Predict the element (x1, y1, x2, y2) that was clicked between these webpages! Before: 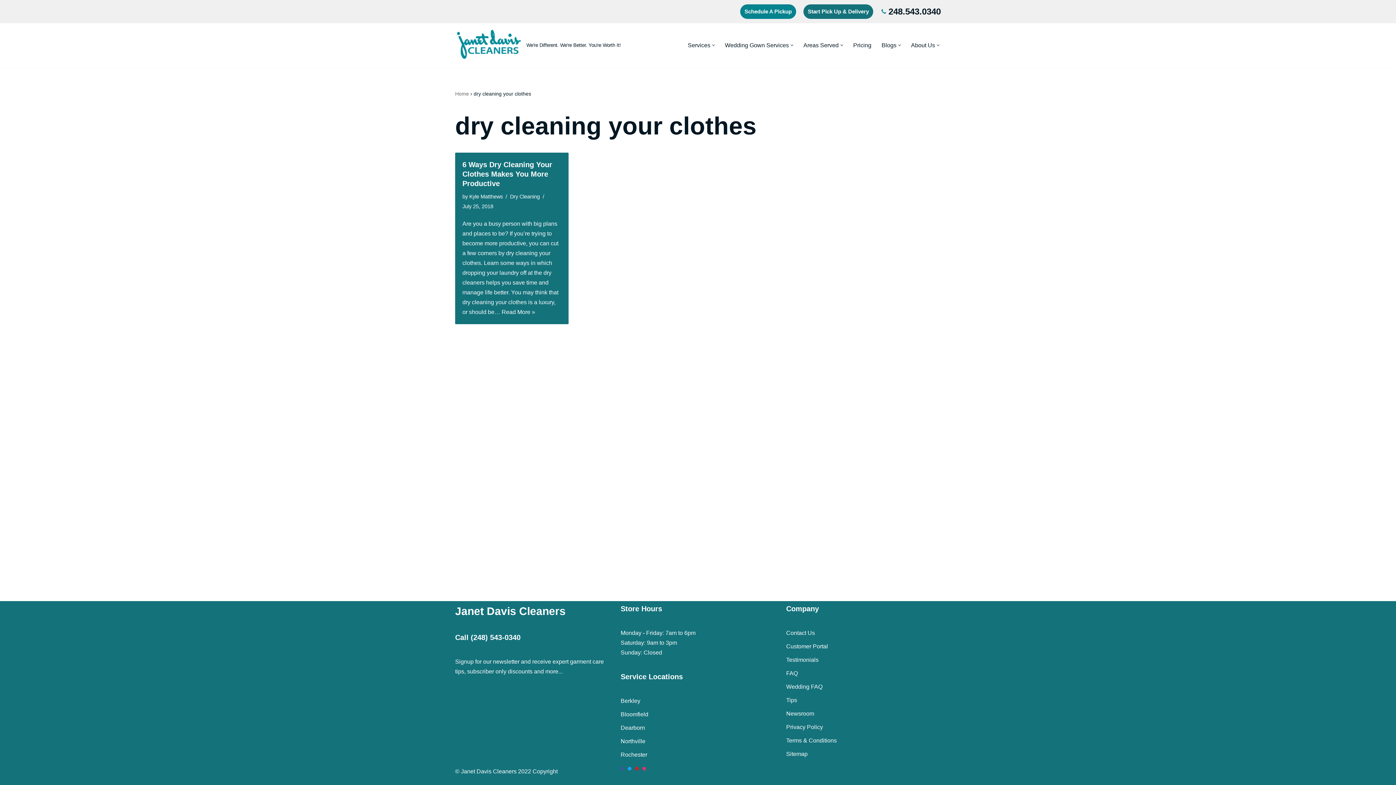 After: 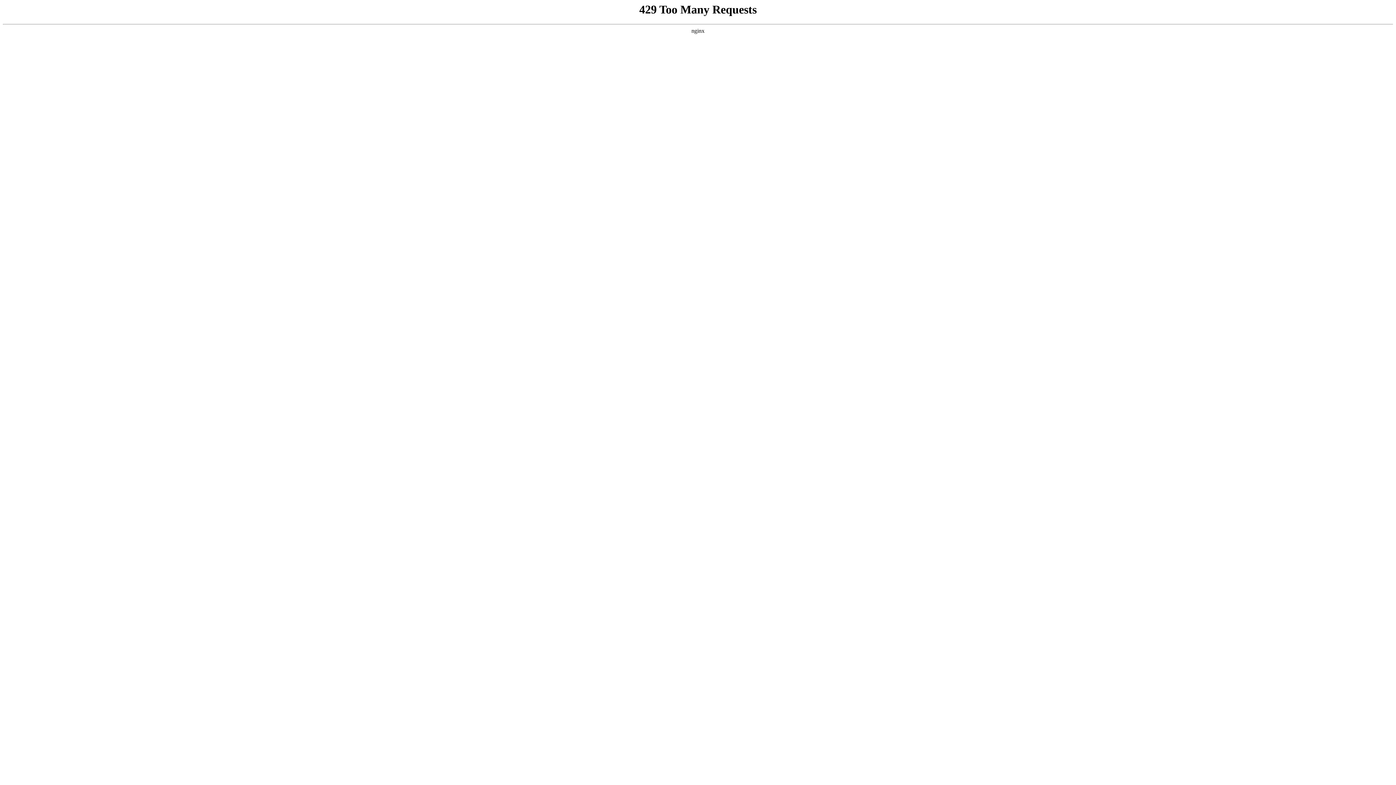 Action: bbox: (620, 725, 645, 731) label: Dearborn